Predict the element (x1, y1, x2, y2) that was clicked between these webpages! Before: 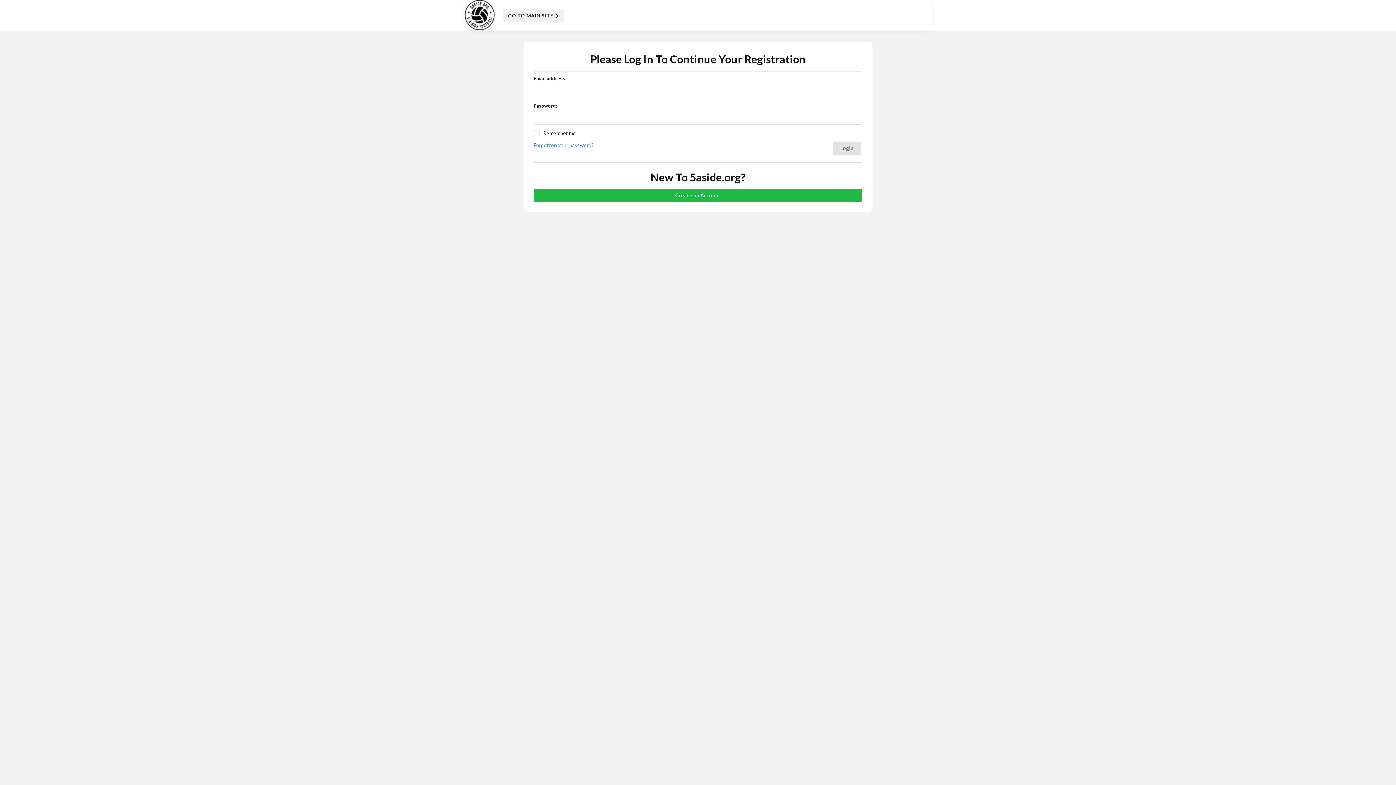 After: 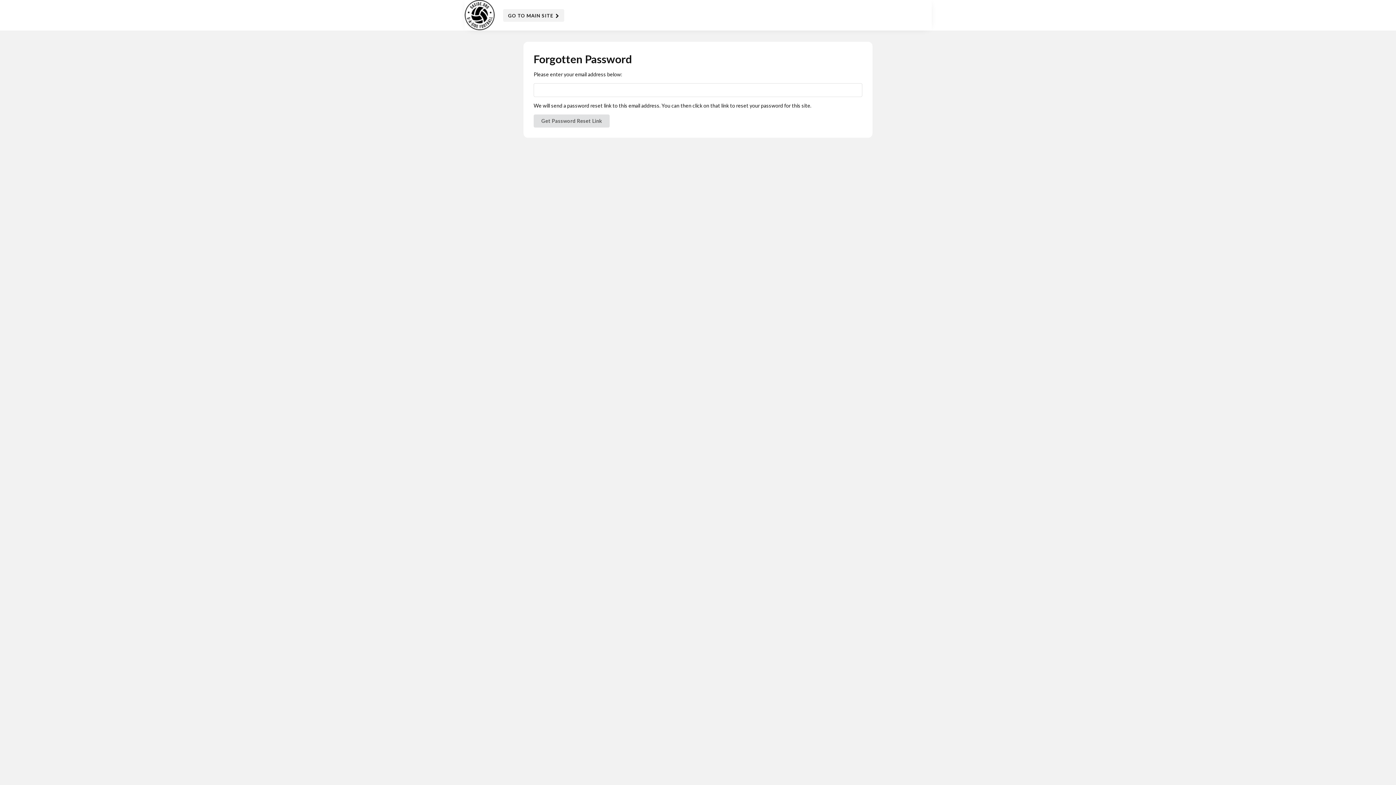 Action: bbox: (533, 141, 593, 148) label: Forgotten your password?